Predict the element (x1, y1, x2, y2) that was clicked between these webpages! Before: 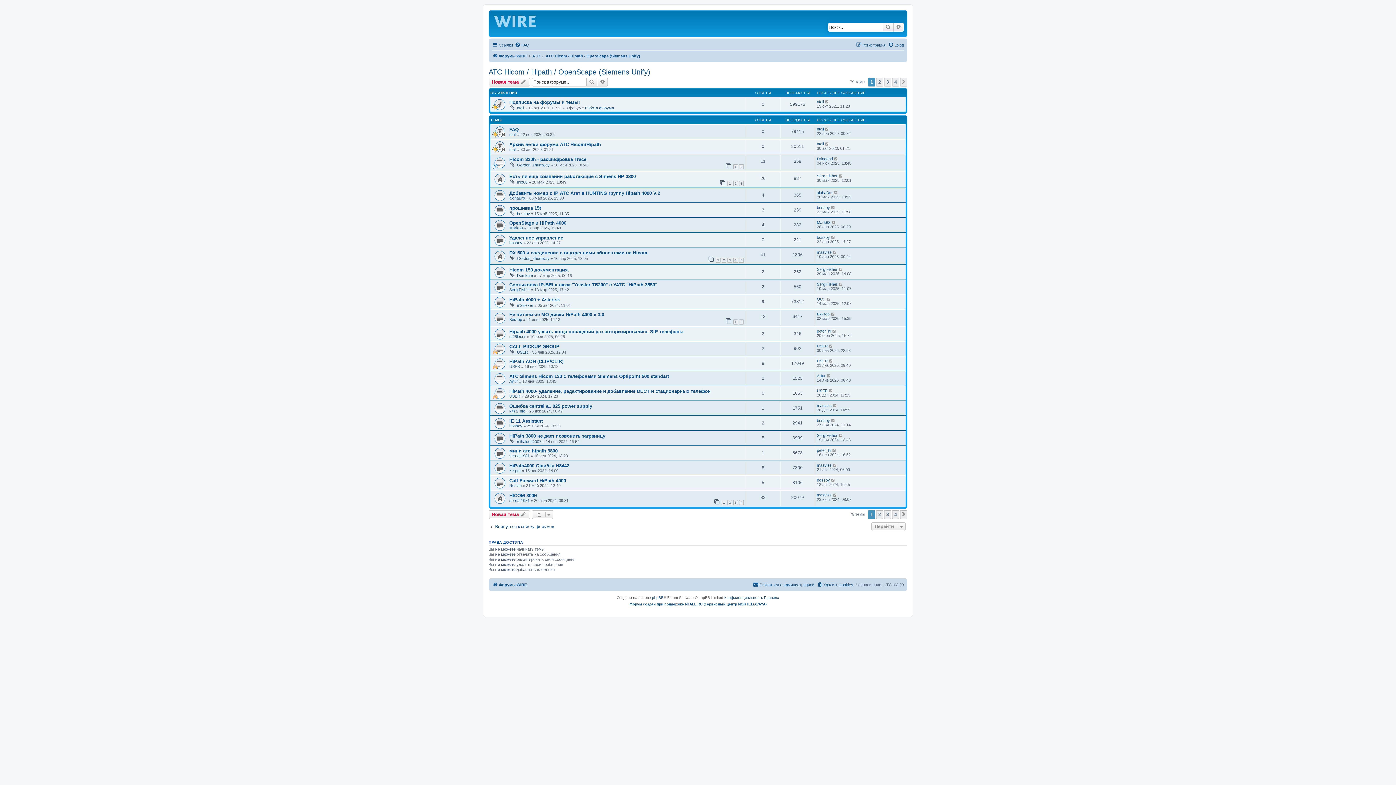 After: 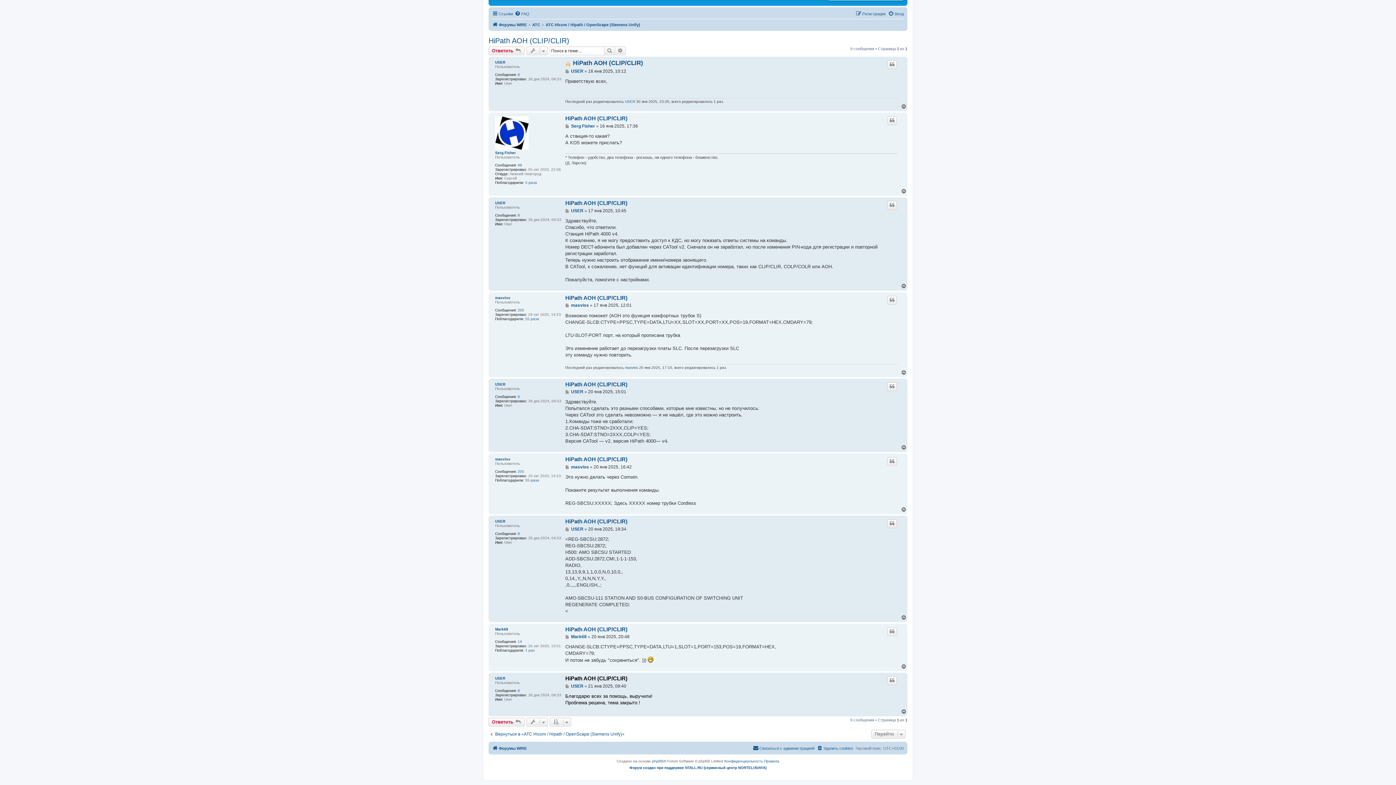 Action: bbox: (829, 358, 833, 363)